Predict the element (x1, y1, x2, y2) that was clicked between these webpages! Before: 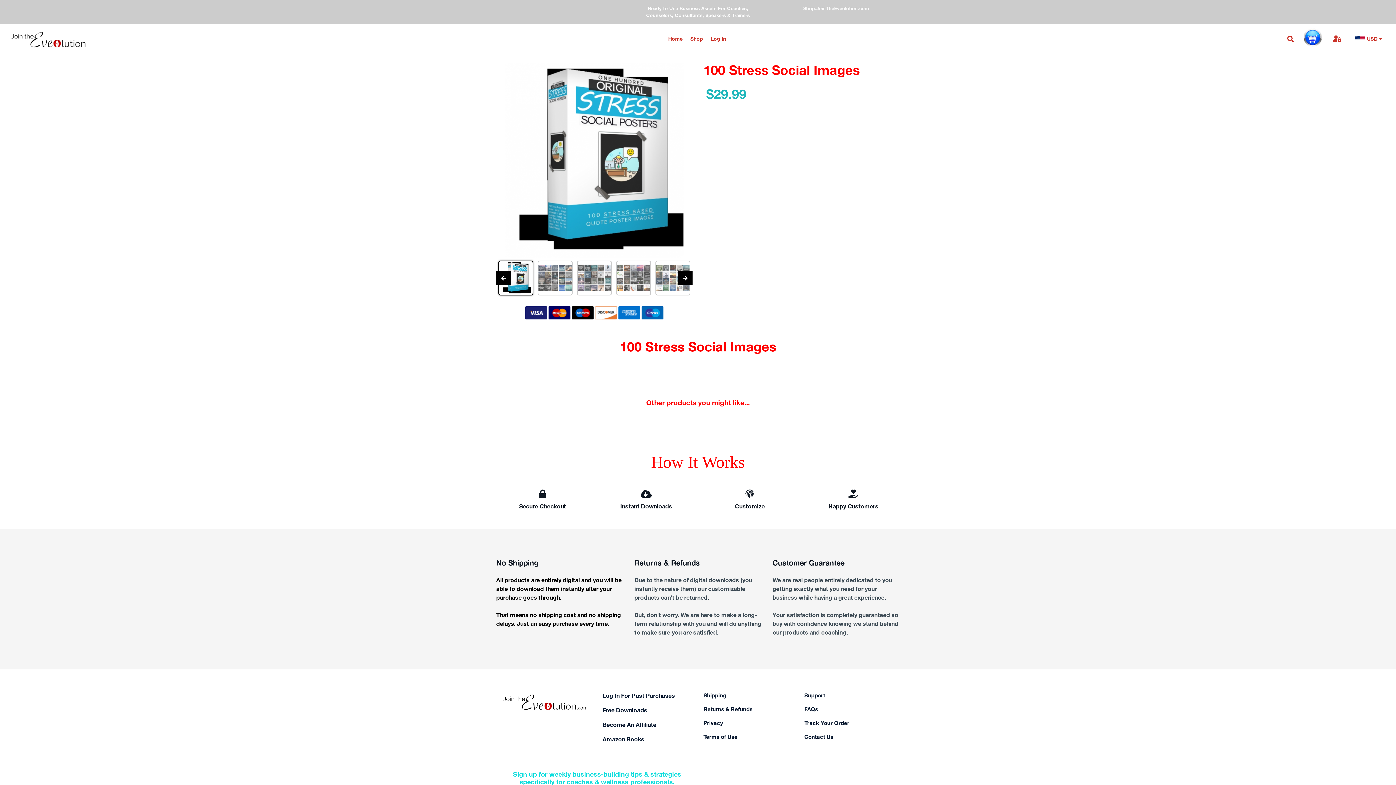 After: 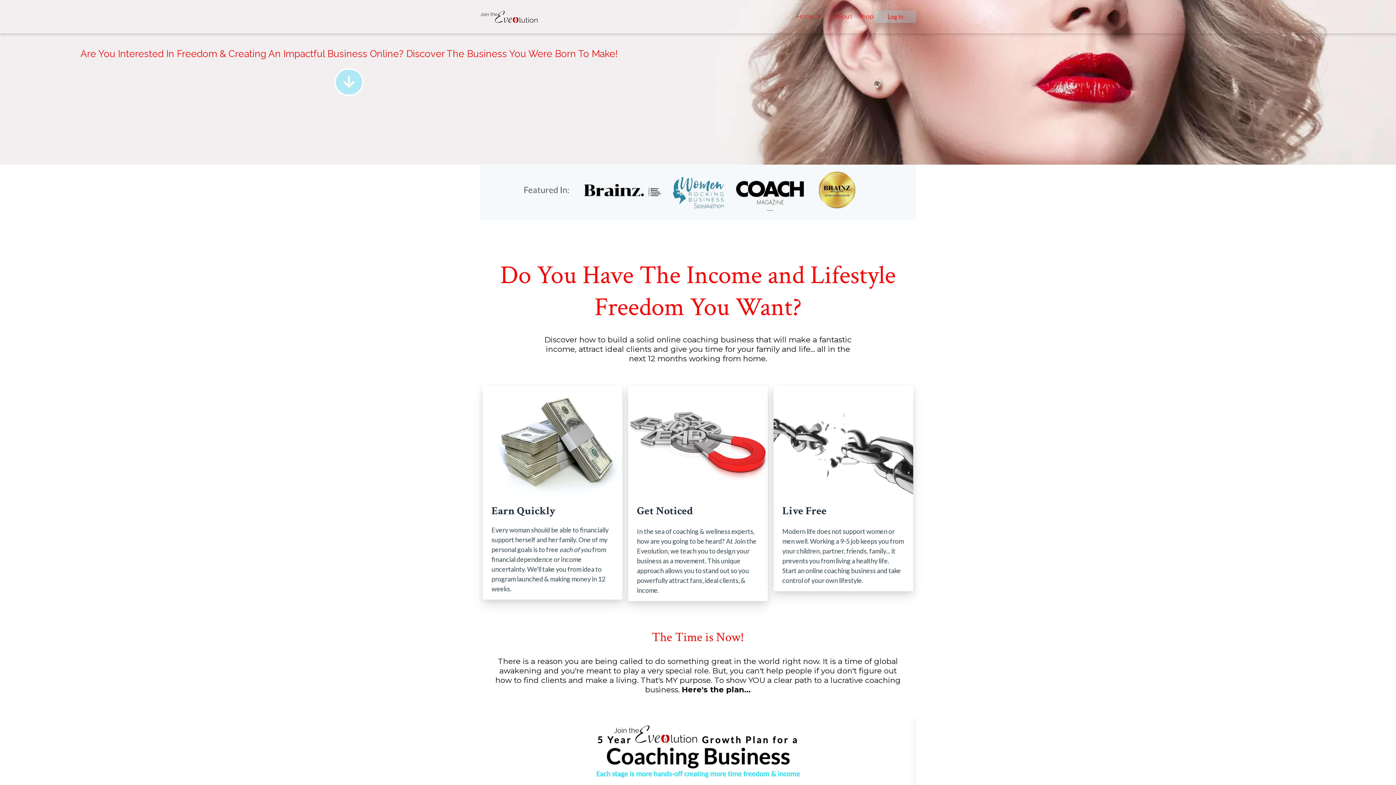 Action: bbox: (501, 707, 591, 713)